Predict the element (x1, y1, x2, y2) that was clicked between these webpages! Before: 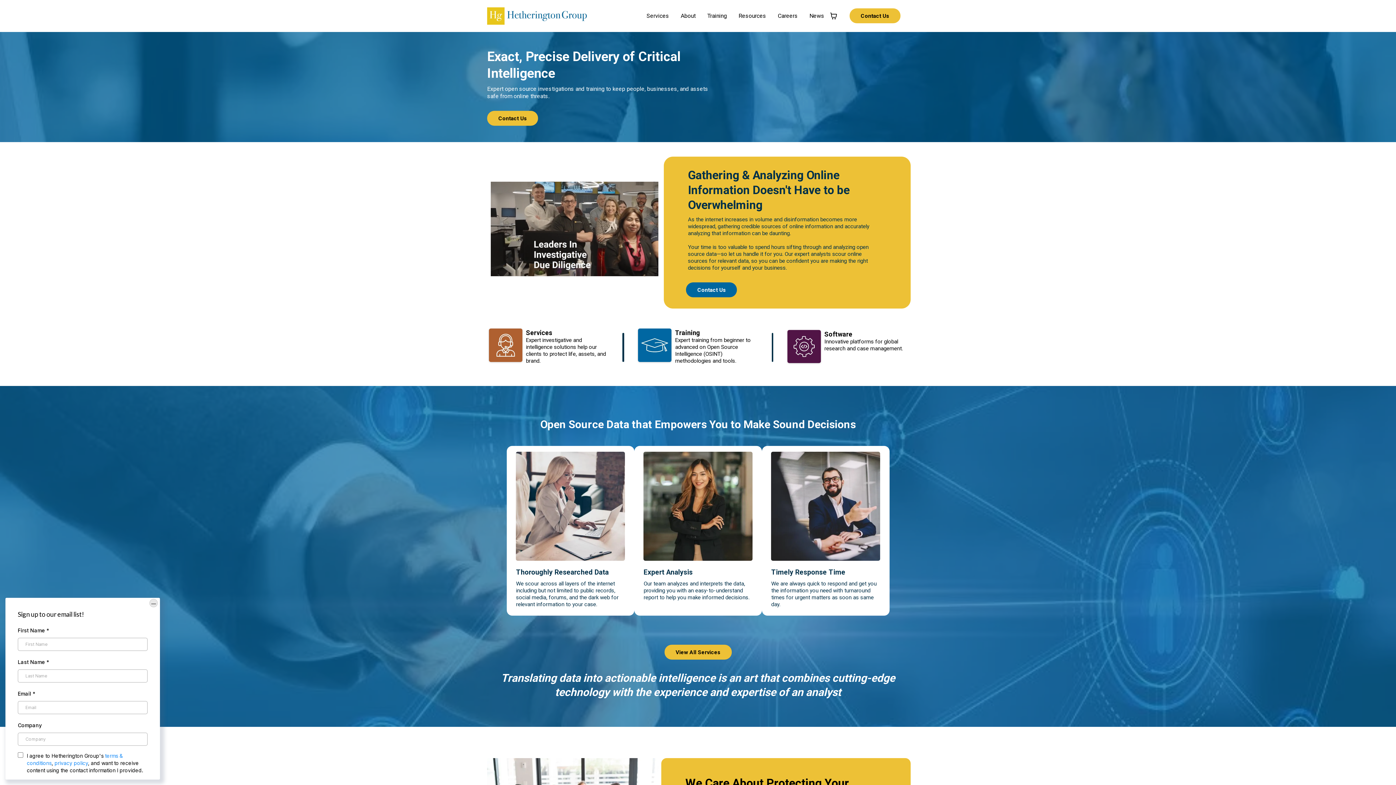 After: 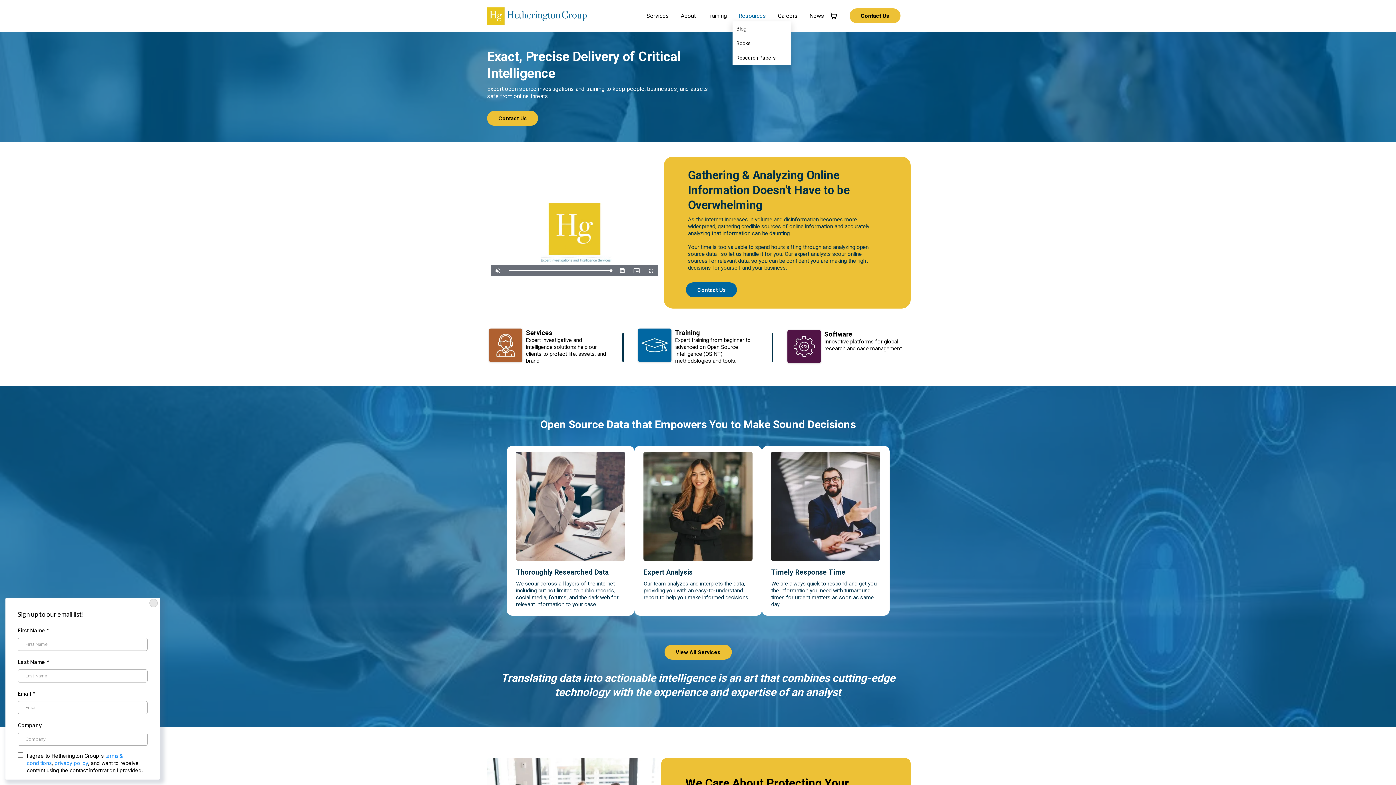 Action: label: Resources bbox: (732, 10, 772, 21)